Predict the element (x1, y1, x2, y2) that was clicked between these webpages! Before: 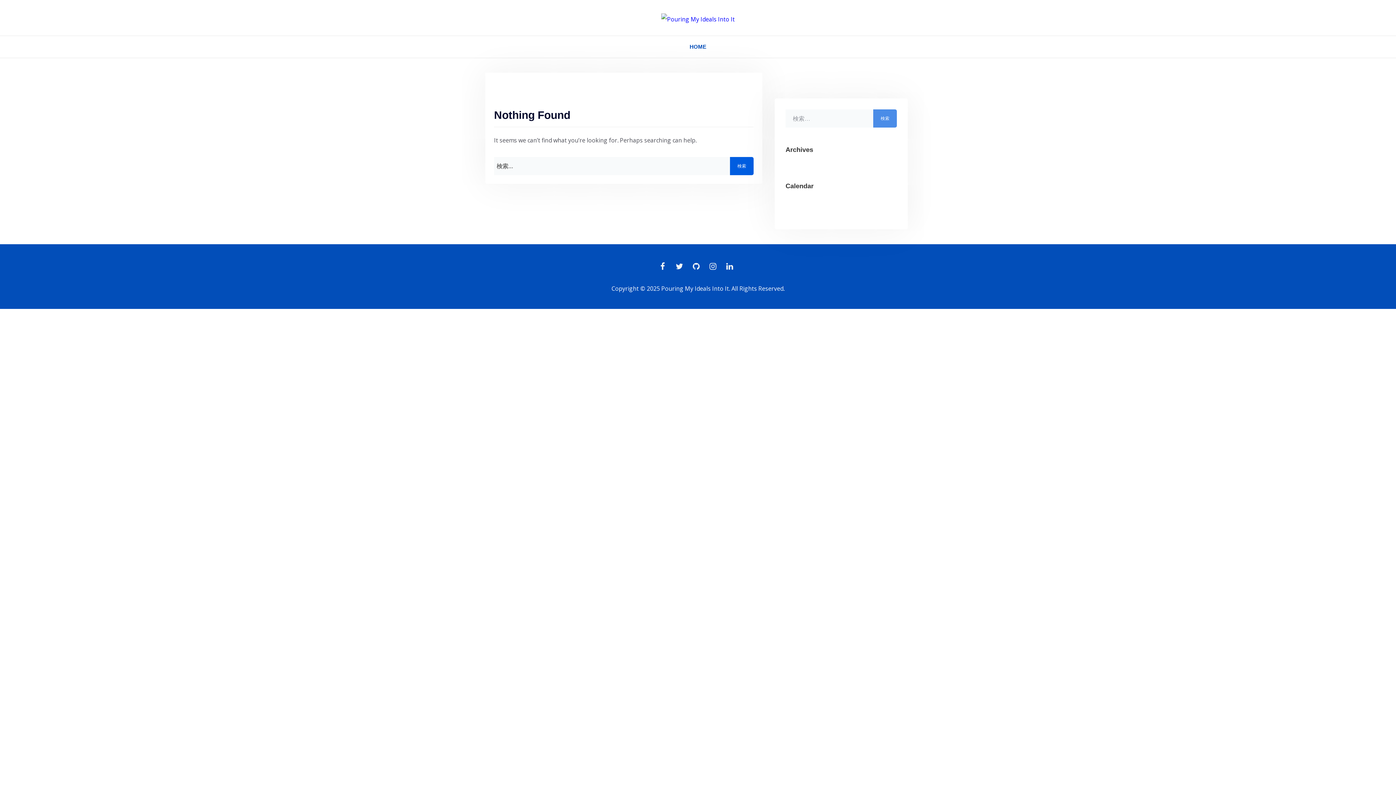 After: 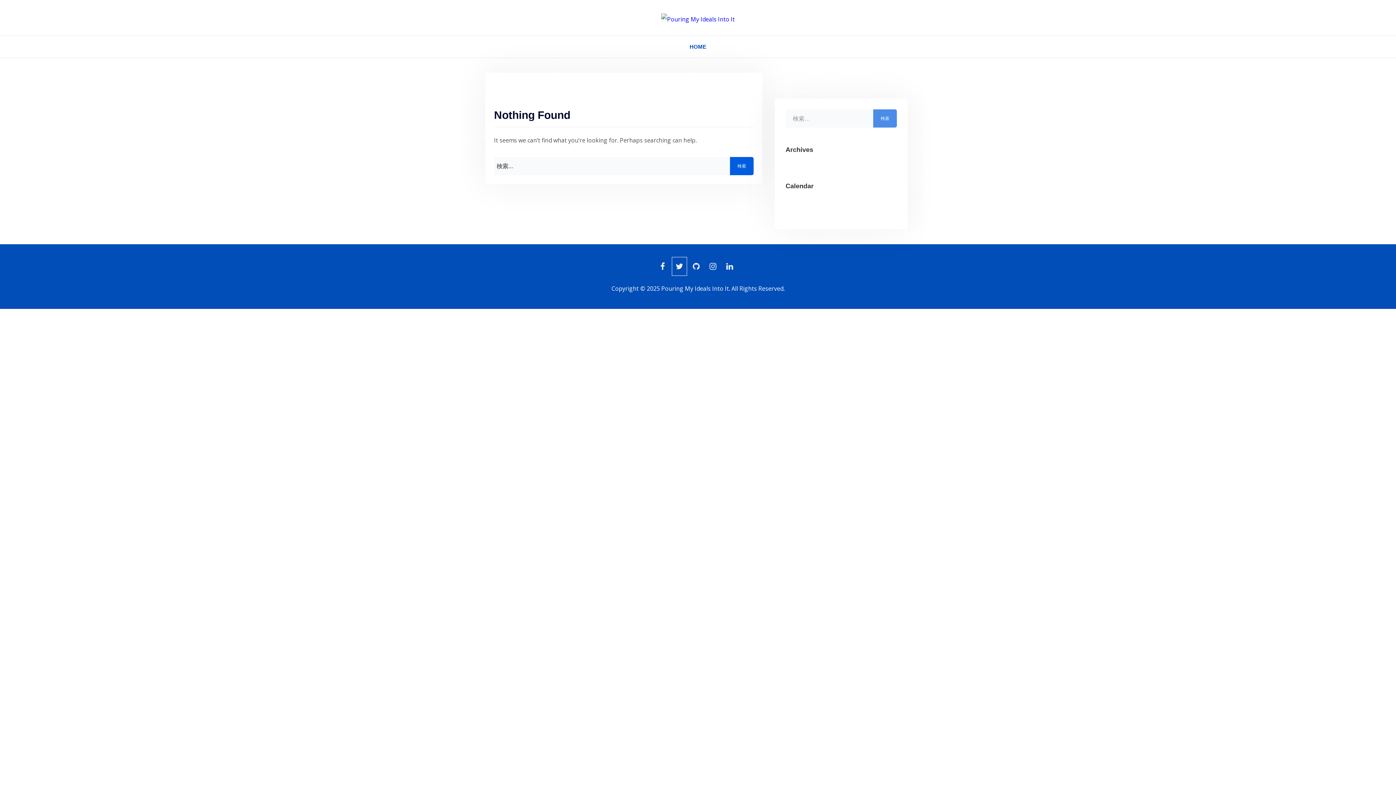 Action: label: Twitter bbox: (673, 258, 685, 274)